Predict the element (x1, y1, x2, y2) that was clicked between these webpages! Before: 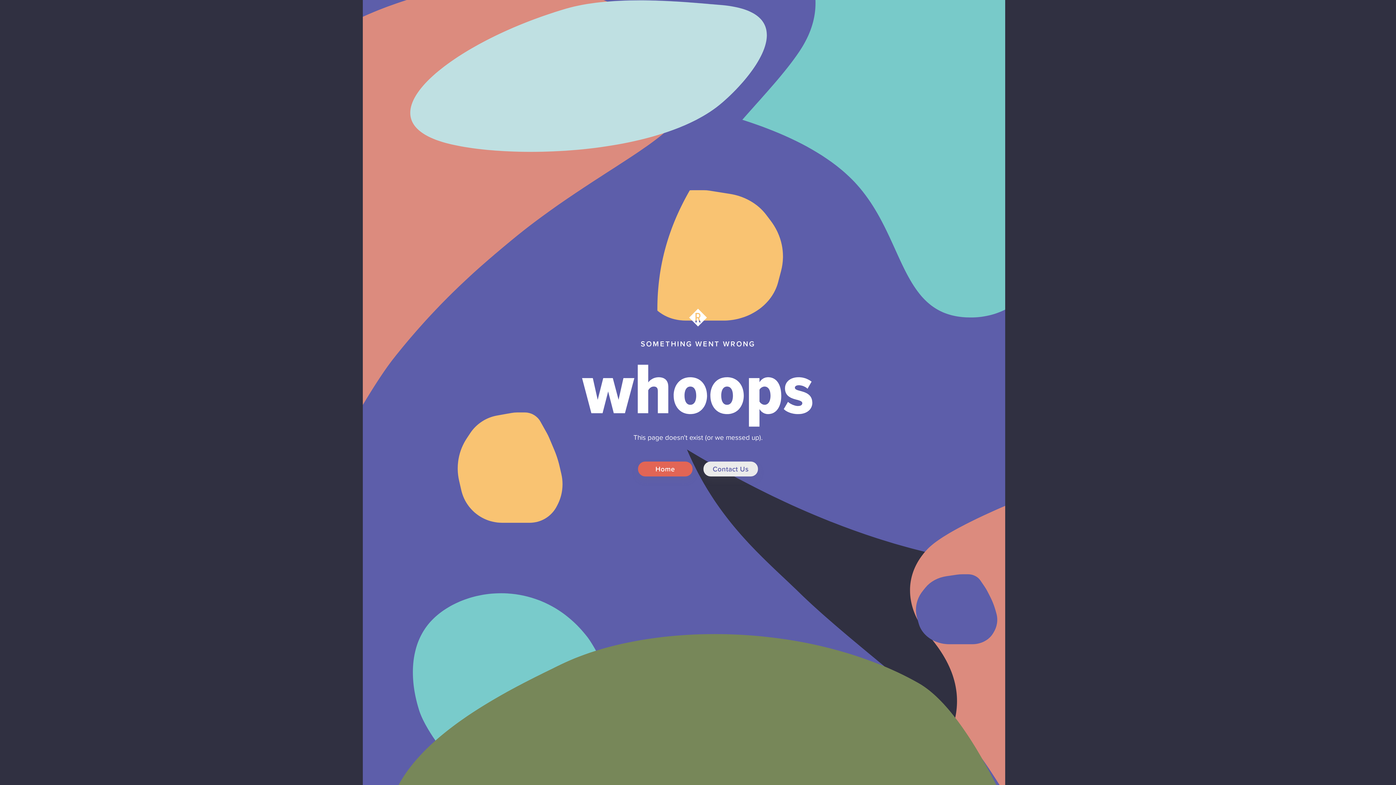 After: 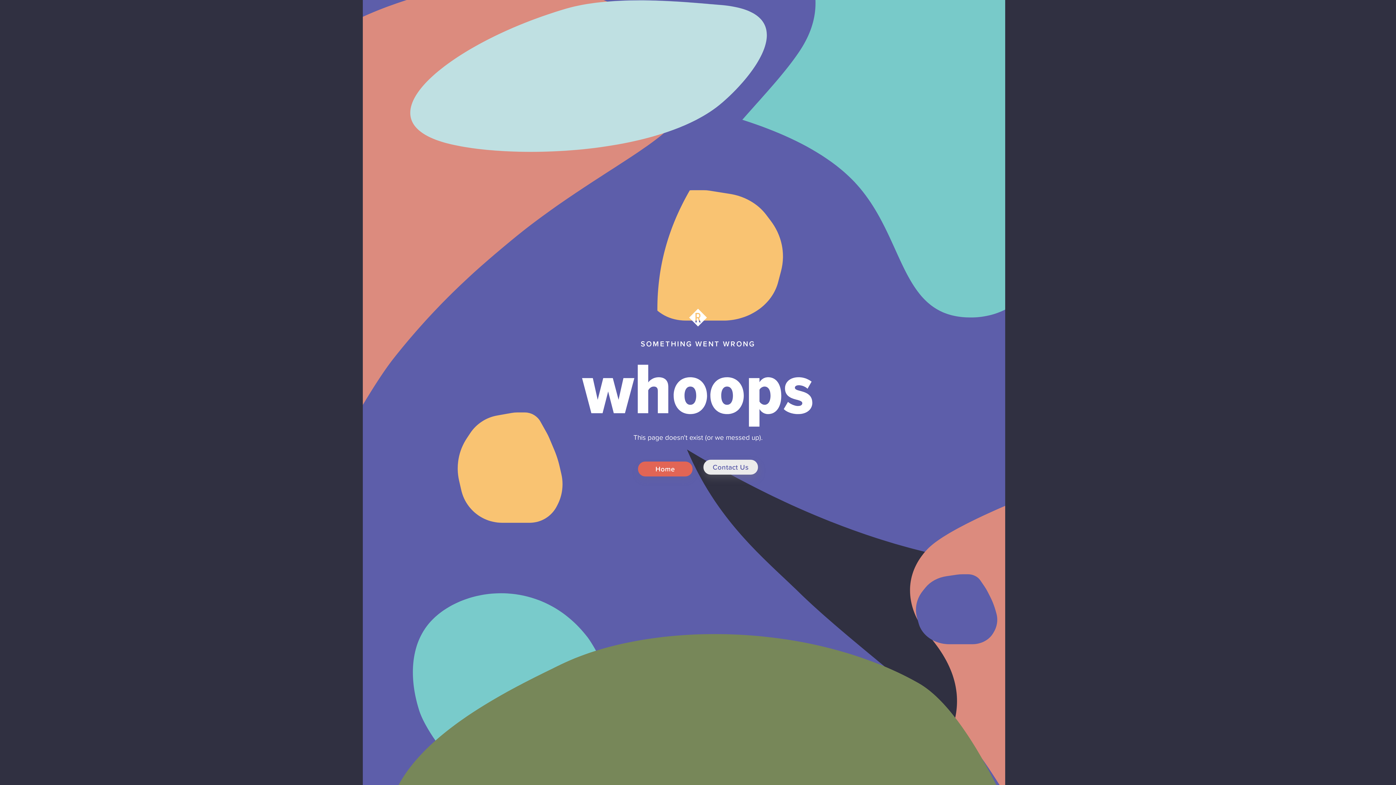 Action: bbox: (703, 461, 758, 476) label: Contact Us